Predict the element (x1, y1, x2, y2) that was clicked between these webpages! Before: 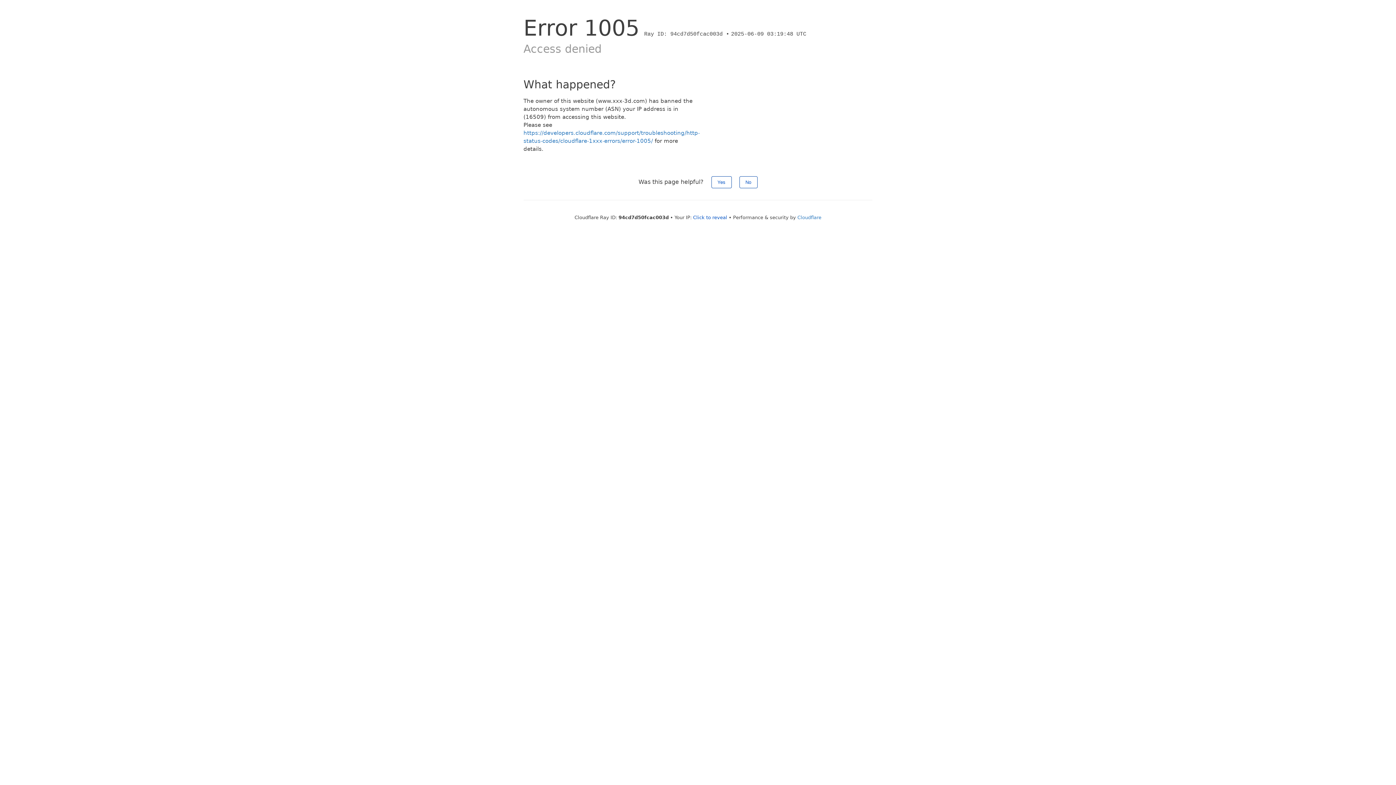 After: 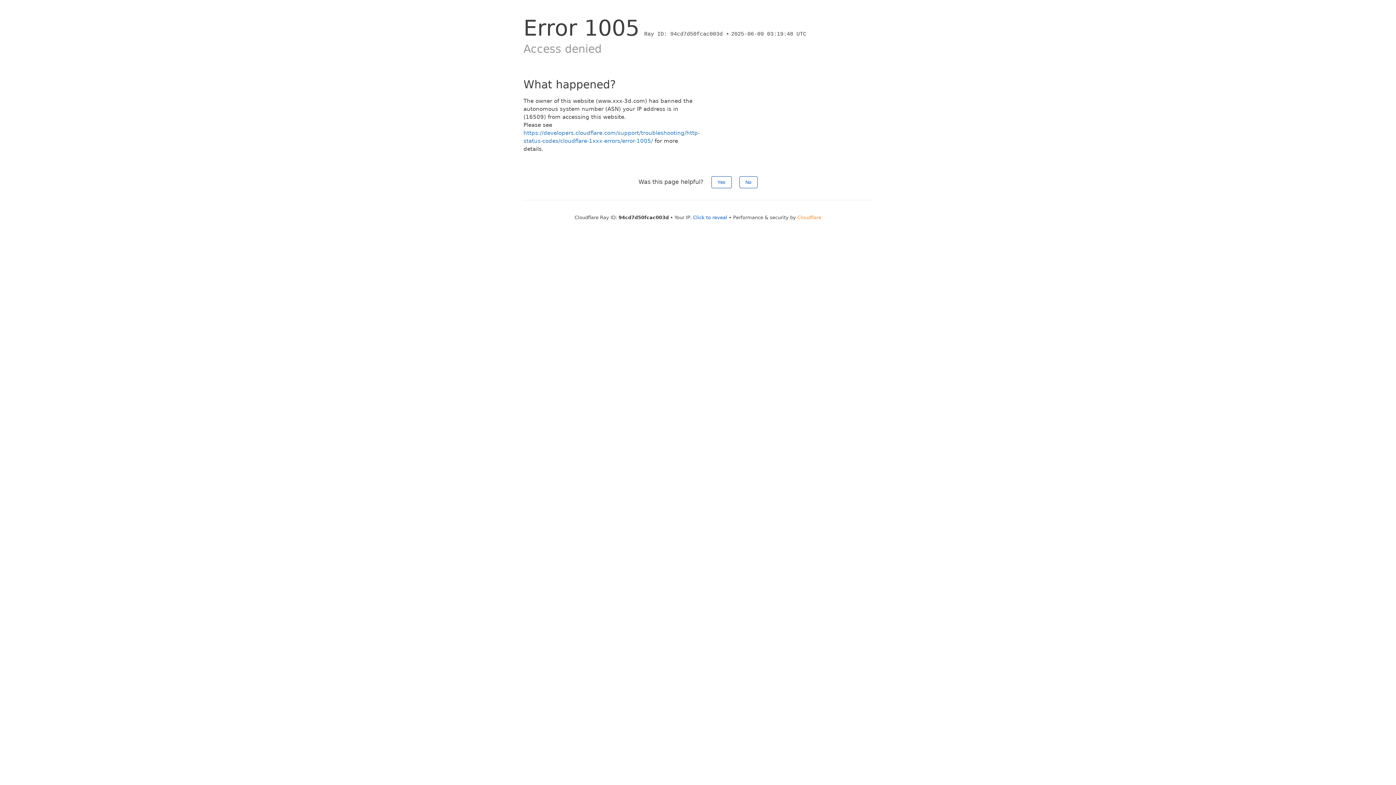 Action: bbox: (797, 214, 821, 220) label: Cloudflare